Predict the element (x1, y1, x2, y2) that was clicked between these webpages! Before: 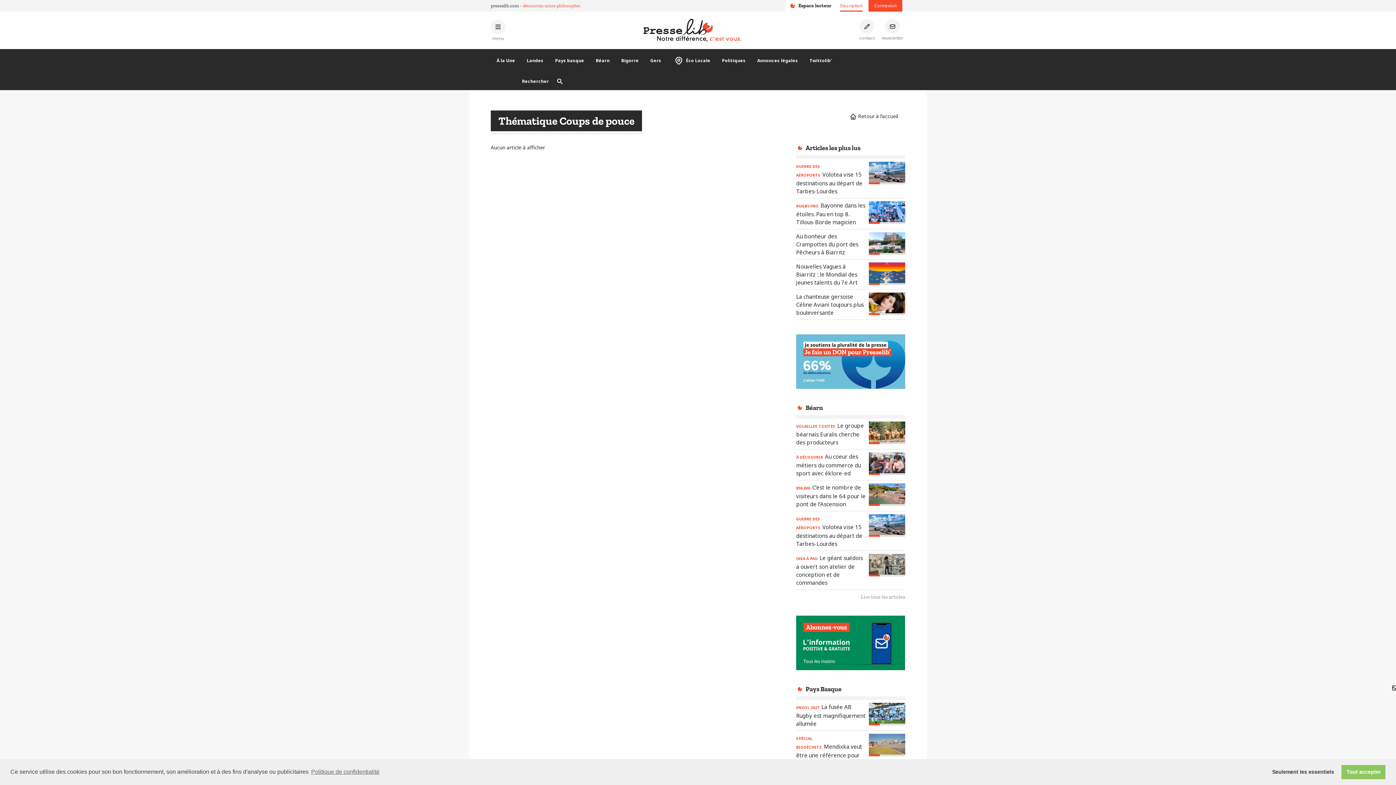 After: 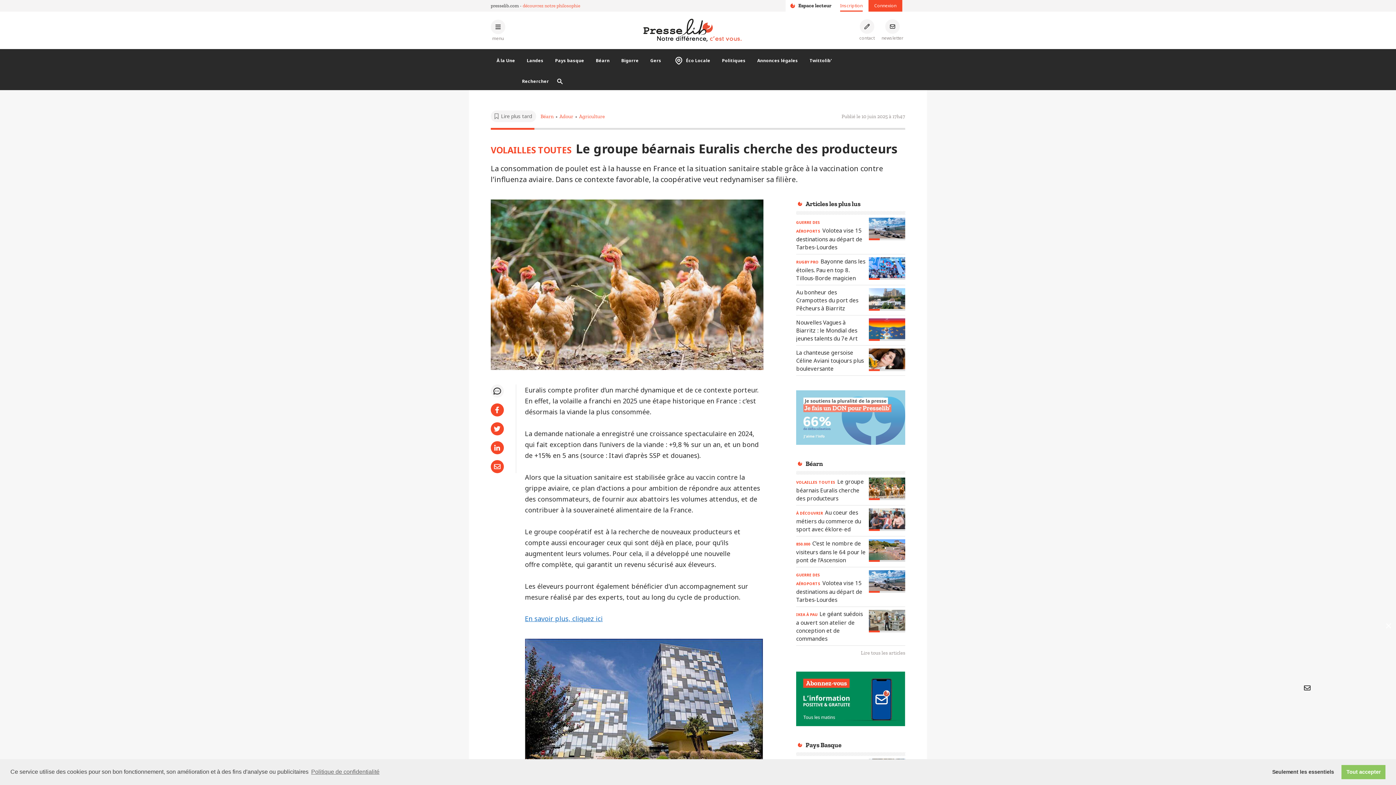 Action: bbox: (796, 421, 866, 446) label: Lire l'article « VOLAILLES TOUTES - Le groupe béarnais Euralis cherche des producteurs »